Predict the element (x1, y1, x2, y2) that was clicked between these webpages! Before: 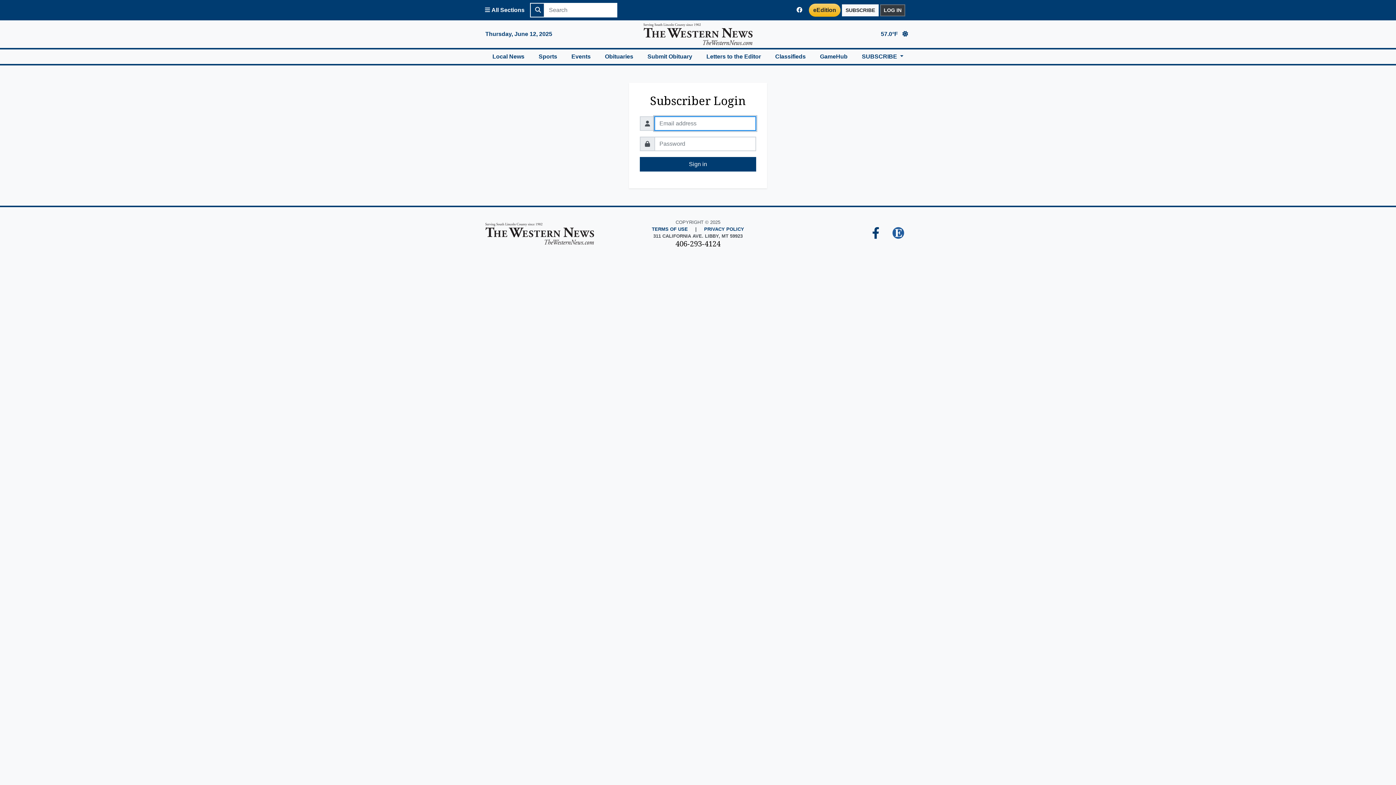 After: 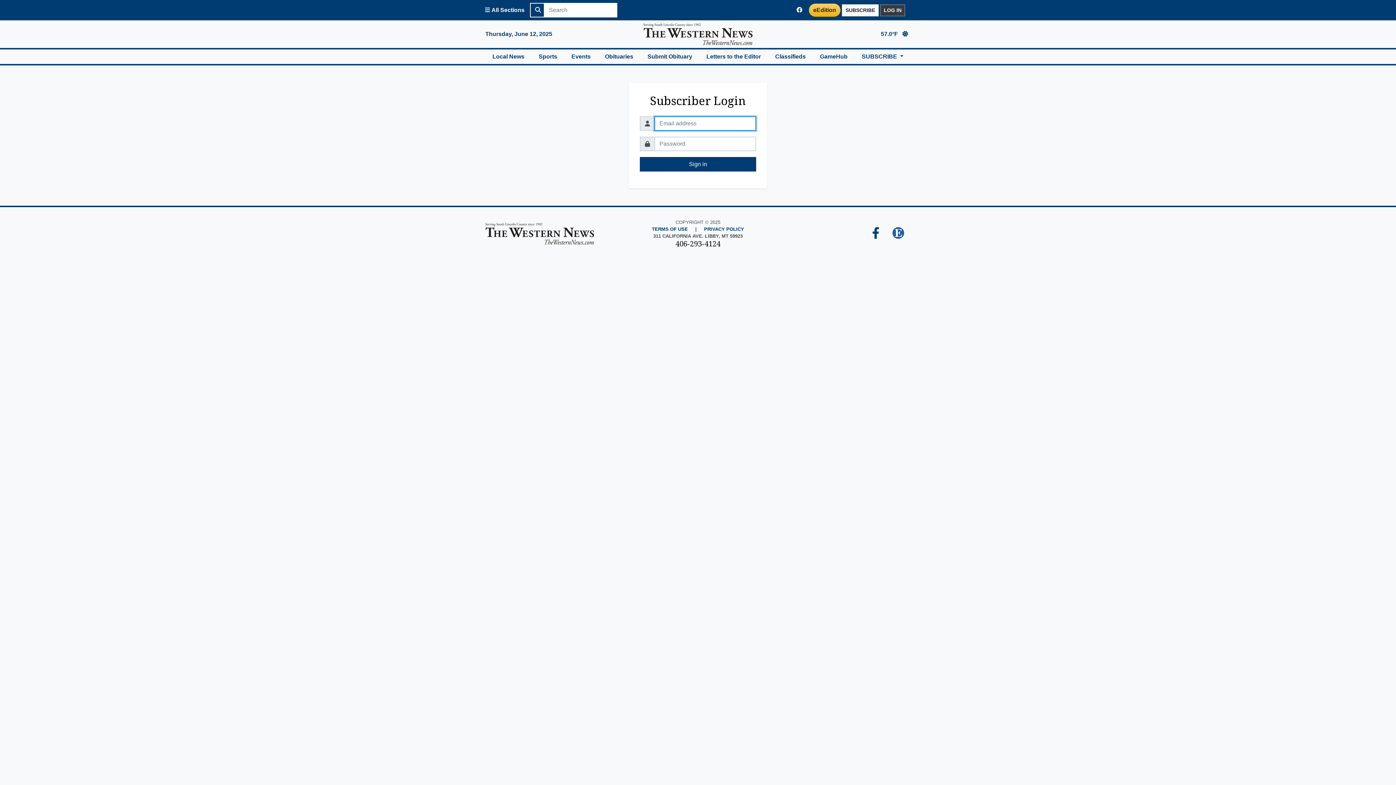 Action: bbox: (880, 4, 905, 16) label: LOG IN